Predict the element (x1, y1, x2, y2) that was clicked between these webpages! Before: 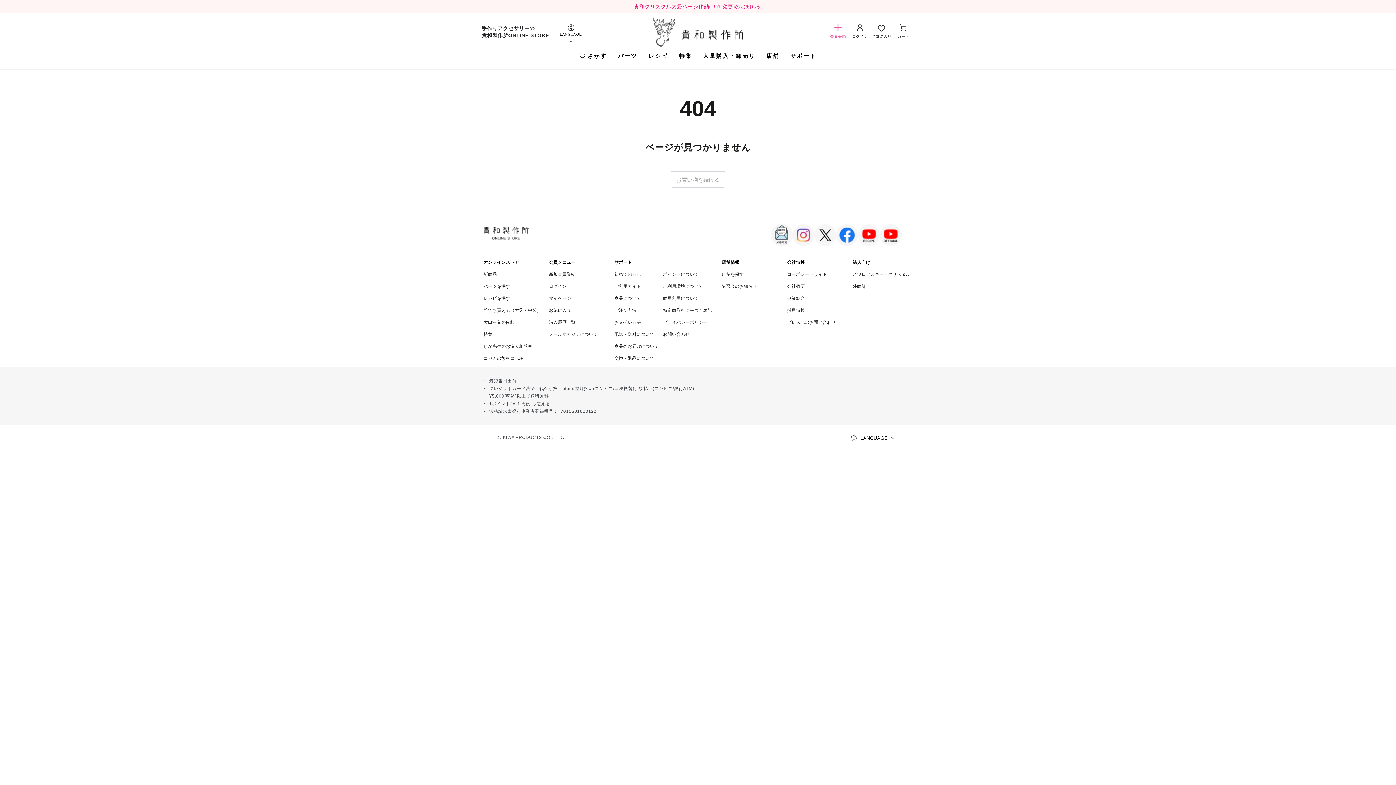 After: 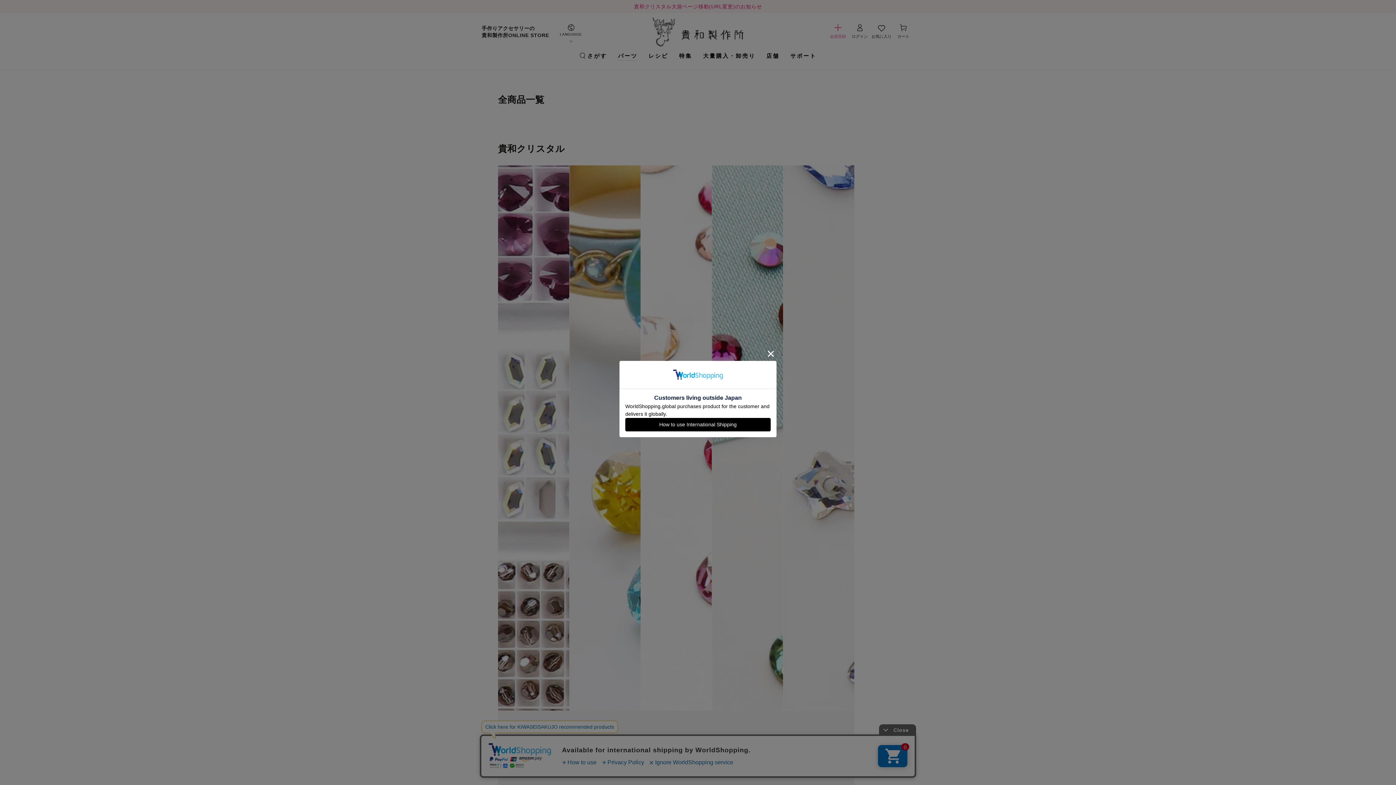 Action: label: パーツを探す bbox: (483, 284, 510, 289)